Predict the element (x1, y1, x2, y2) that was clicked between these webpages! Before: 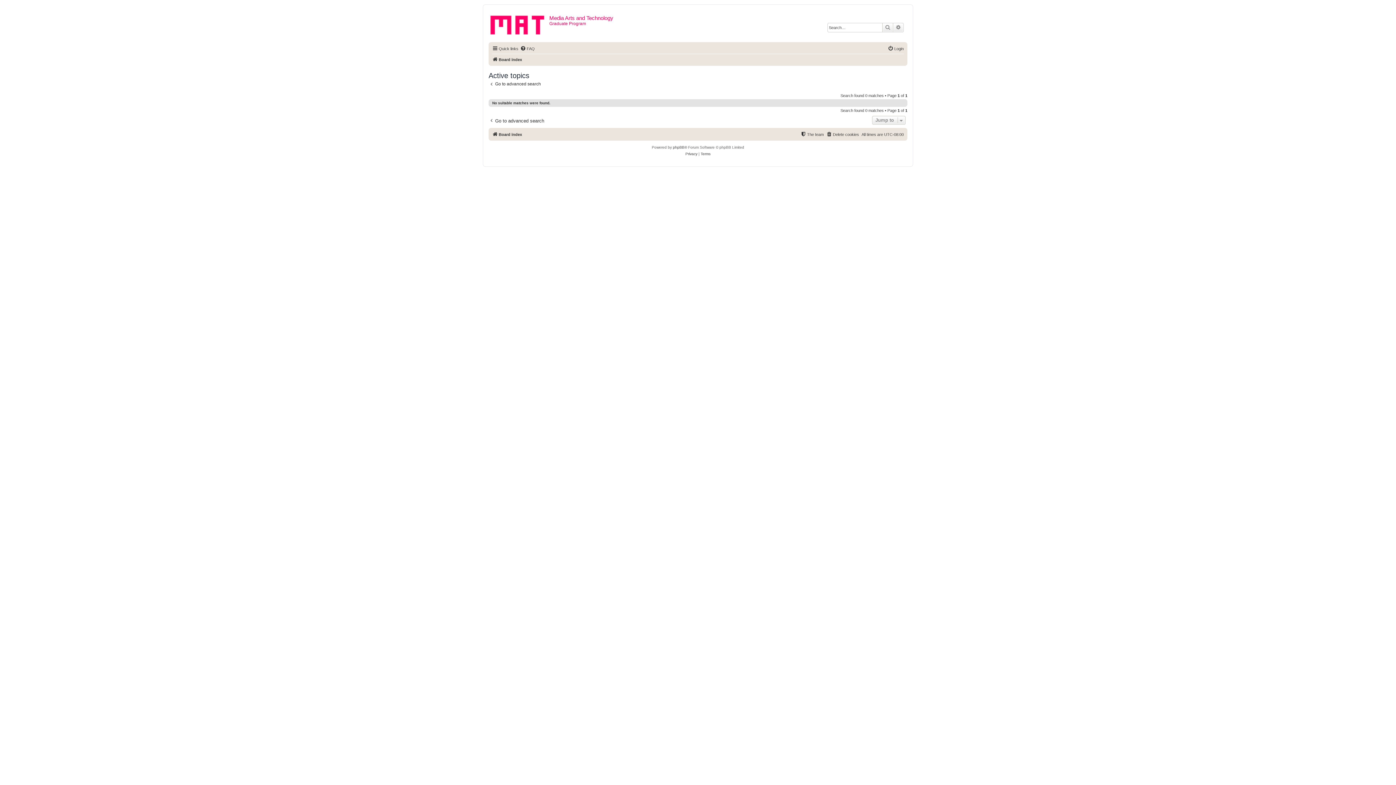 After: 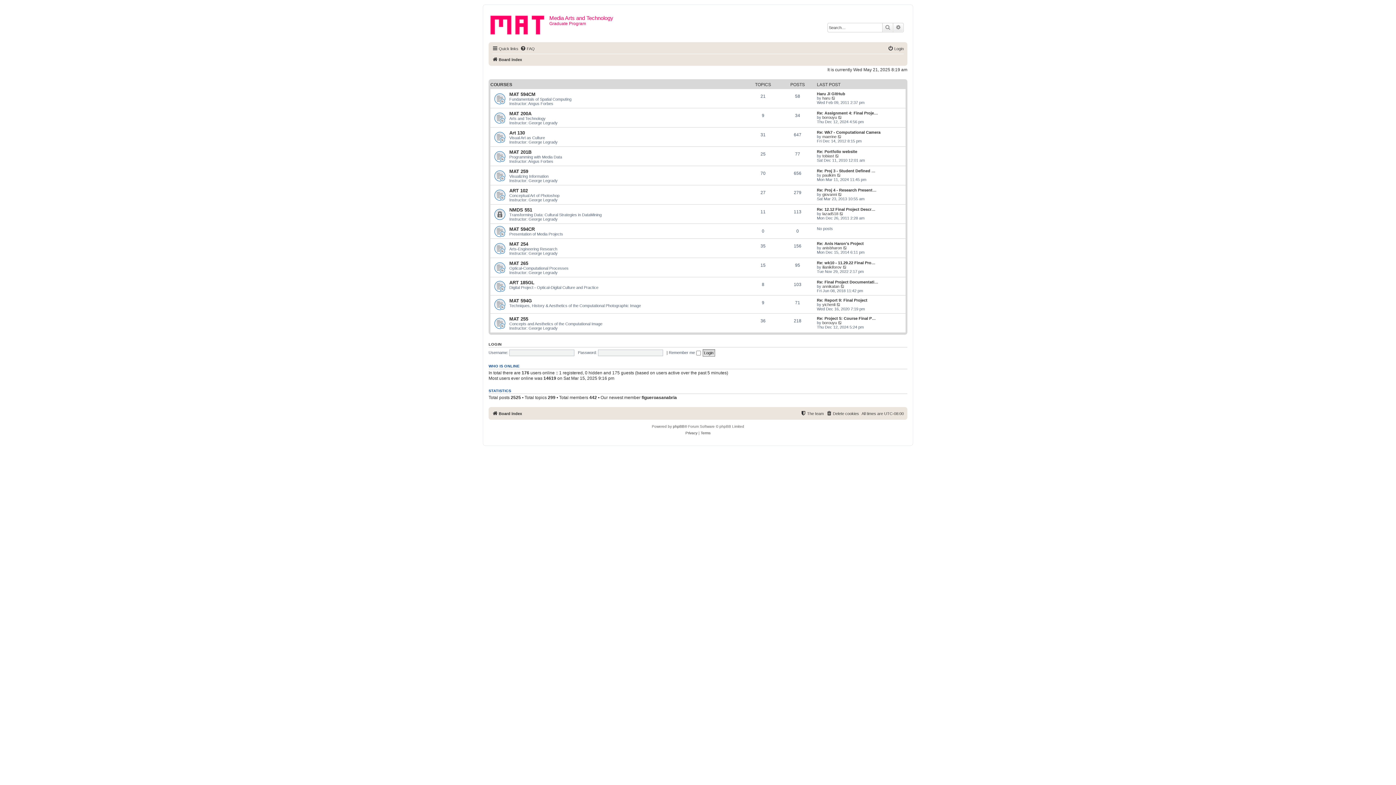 Action: bbox: (490, 12, 549, 35)